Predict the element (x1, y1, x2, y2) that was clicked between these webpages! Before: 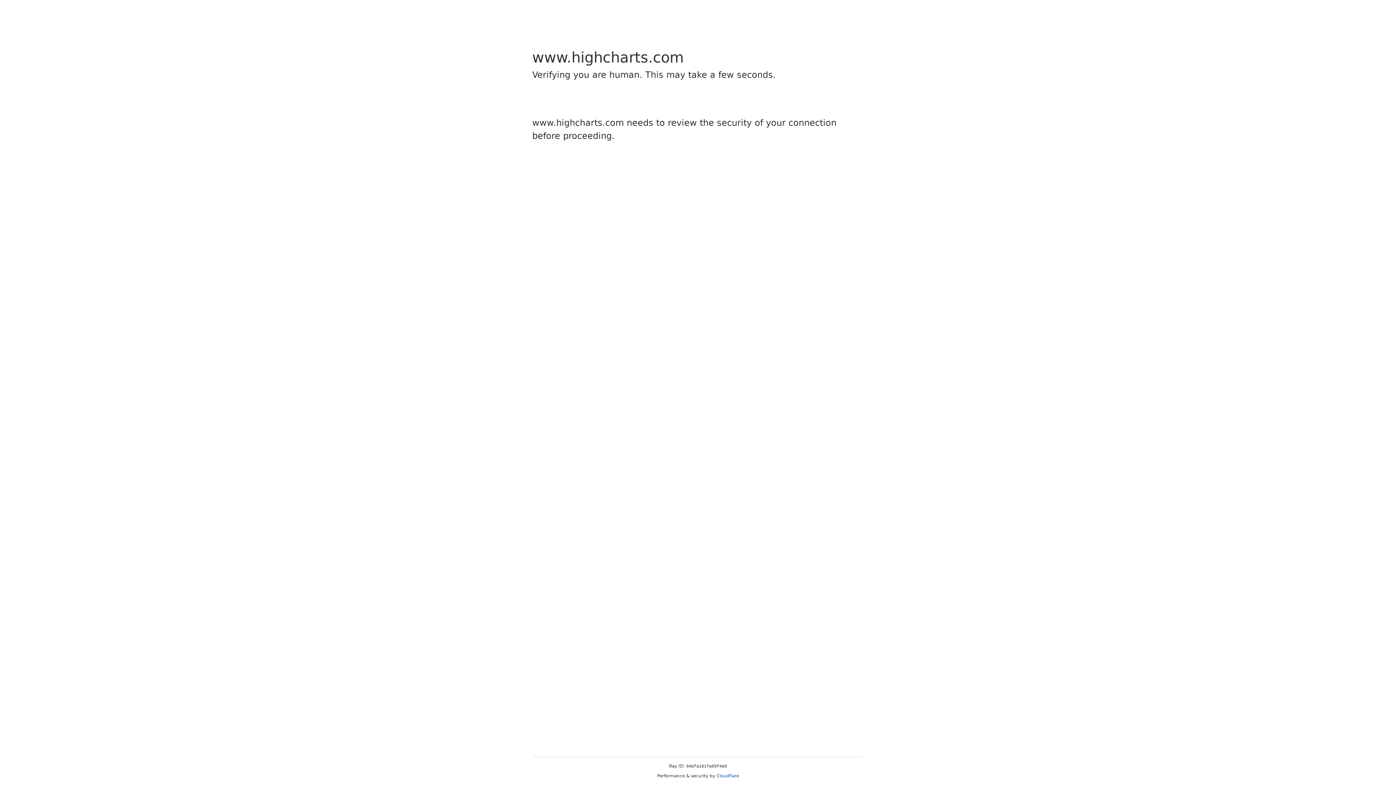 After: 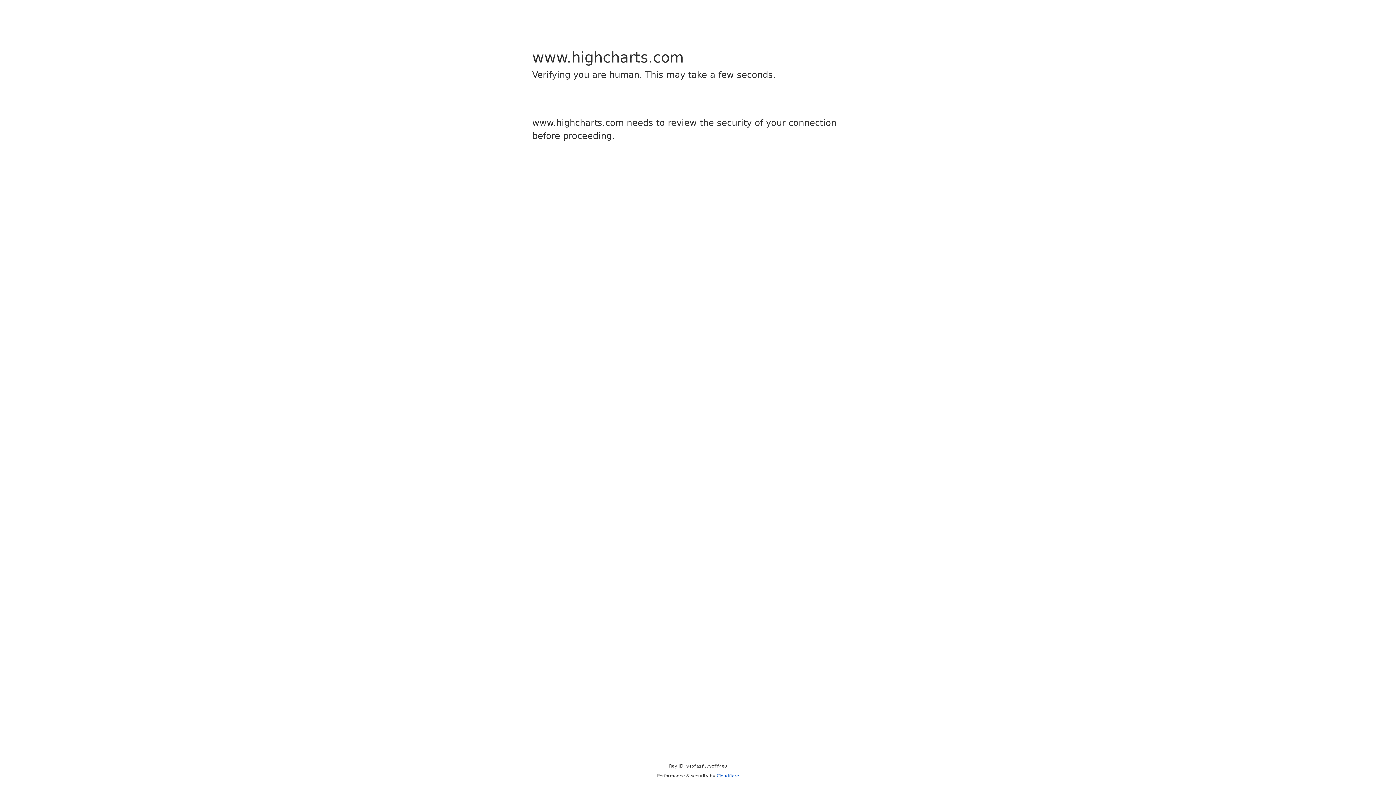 Action: bbox: (716, 773, 739, 778) label: Cloudflare